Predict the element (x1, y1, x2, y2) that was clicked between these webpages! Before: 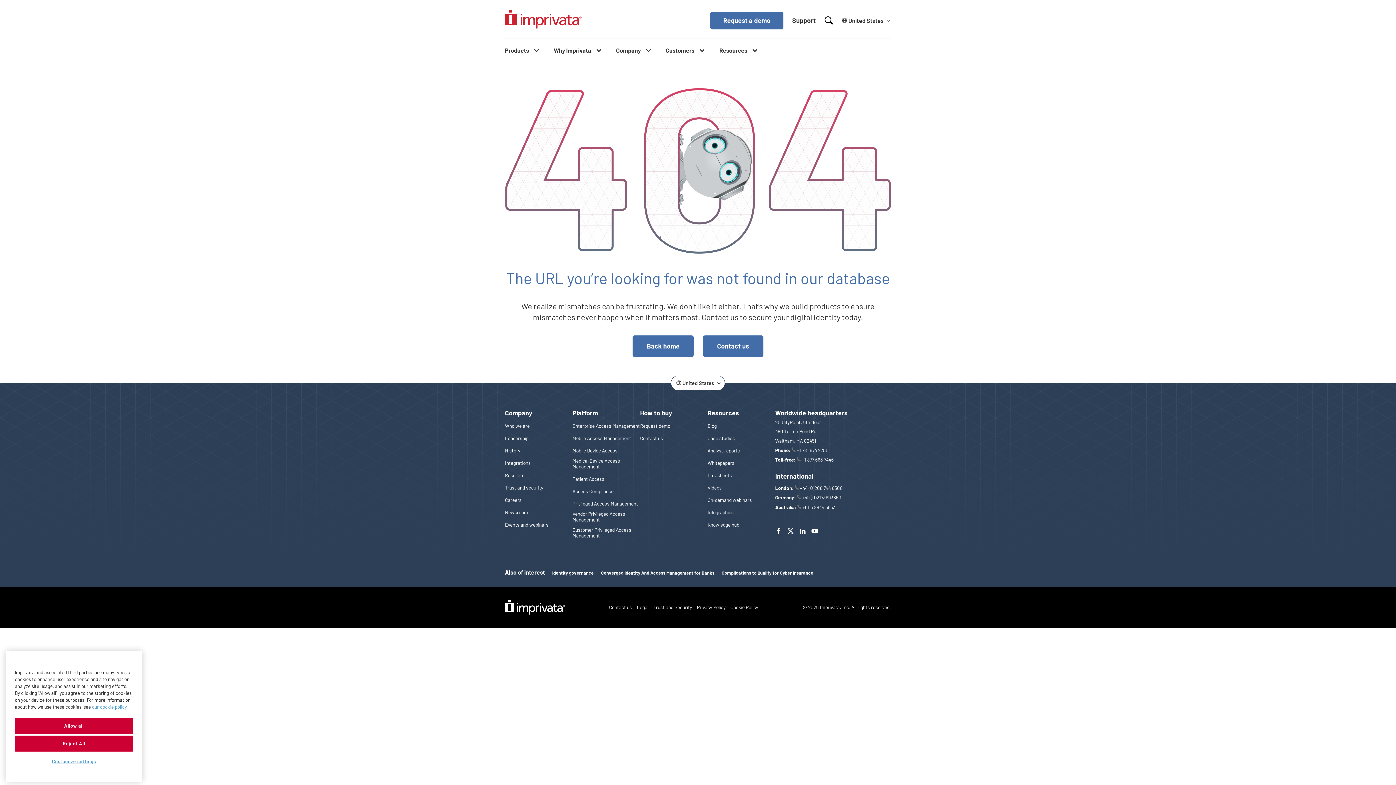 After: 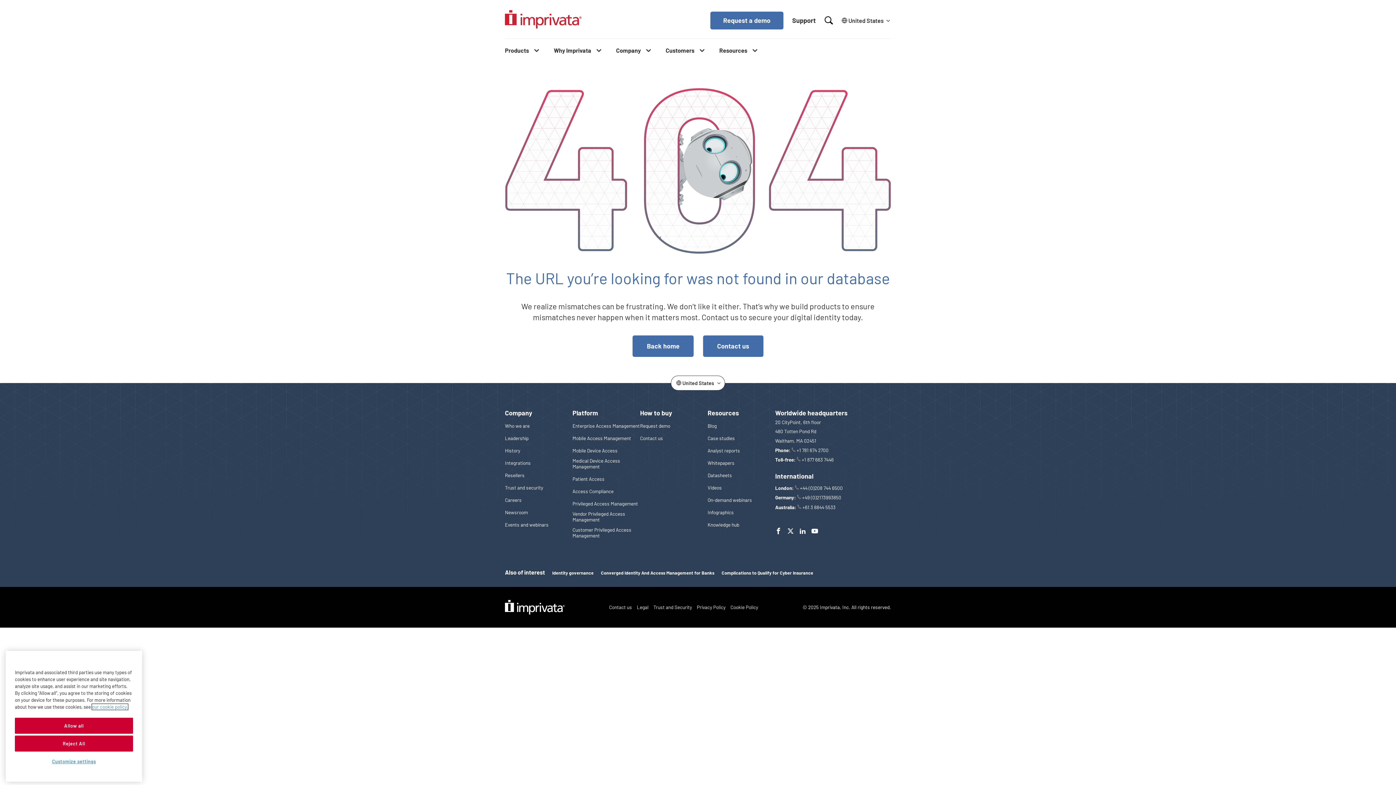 Action: label: More information about your privacy, opens in a new tab bbox: (92, 742, 128, 748)